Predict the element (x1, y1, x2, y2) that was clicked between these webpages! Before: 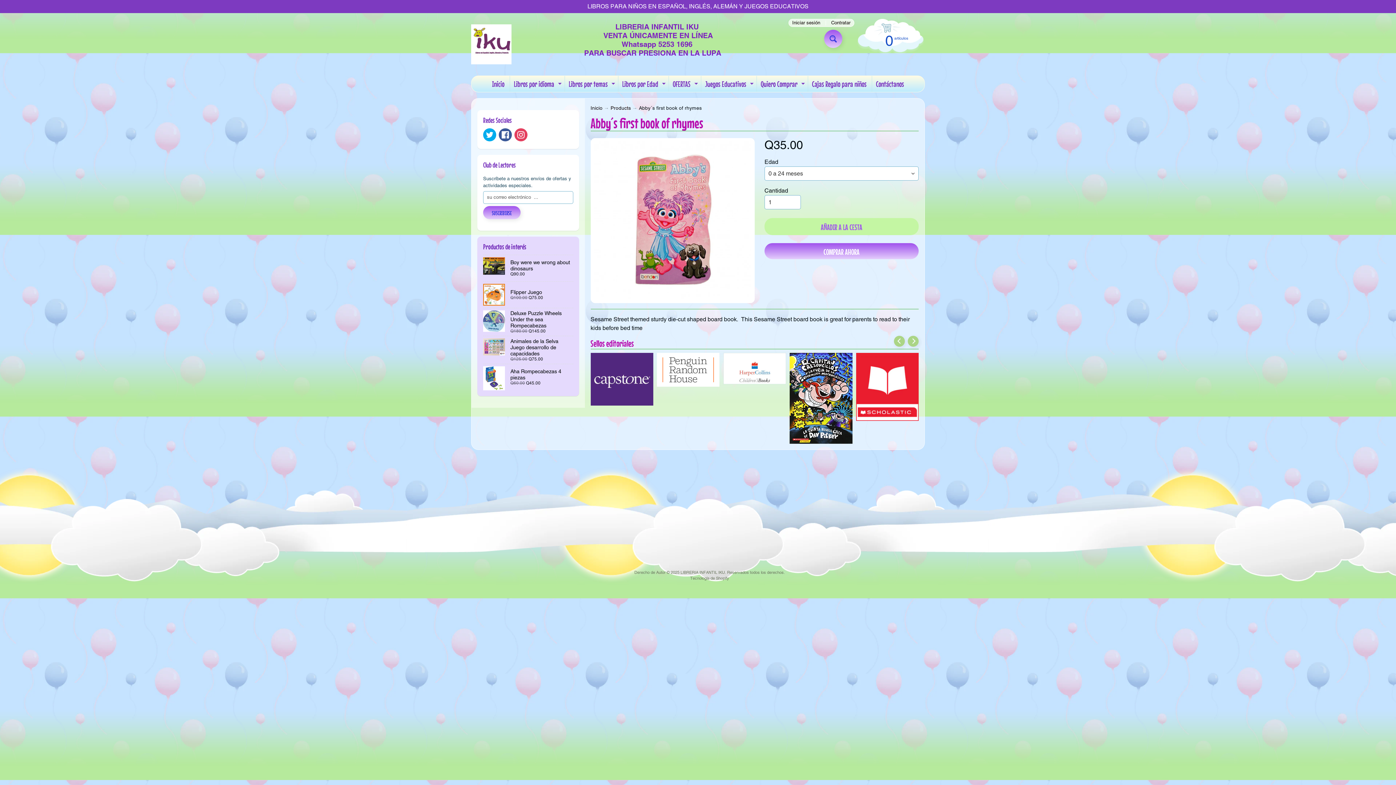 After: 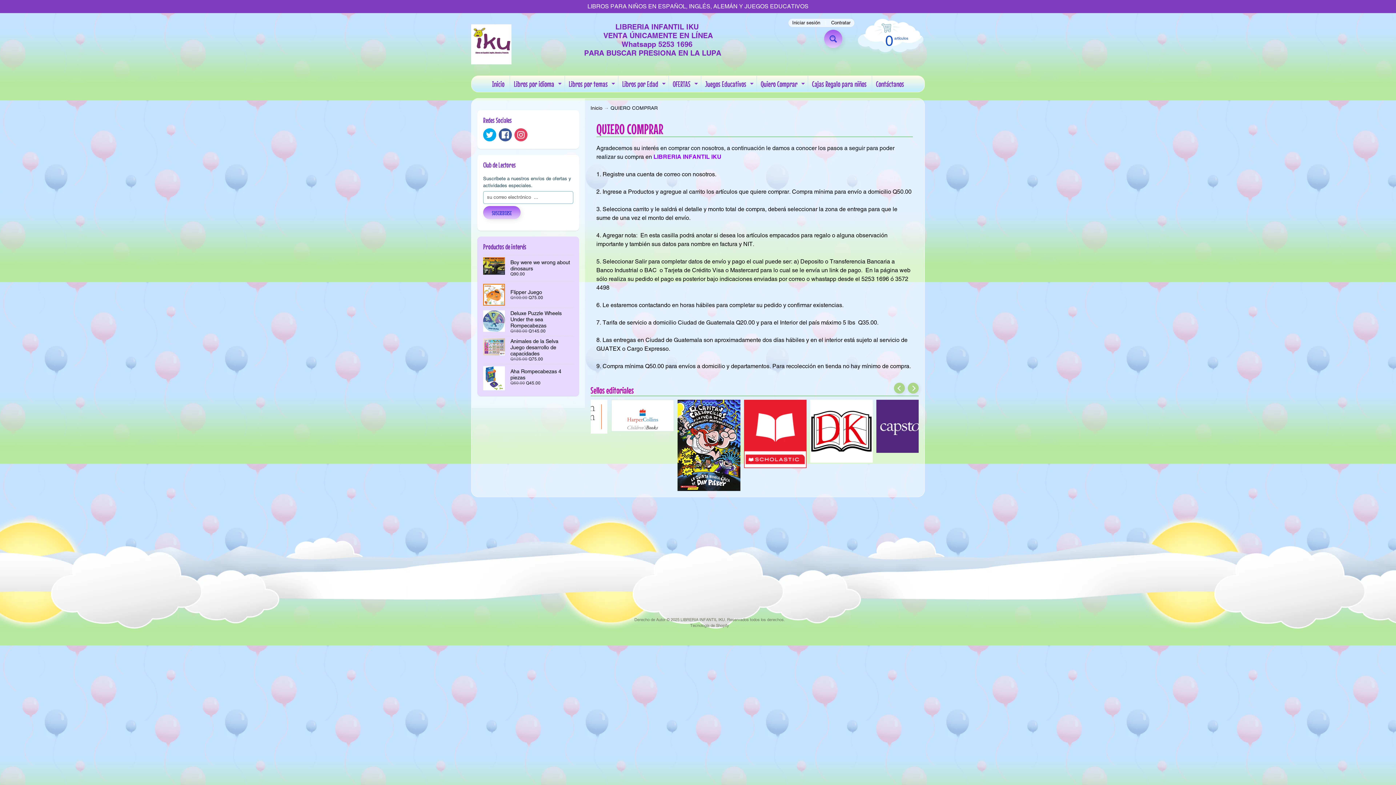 Action: bbox: (799, 76, 806, 91) label: EXPAND CHILD MENU